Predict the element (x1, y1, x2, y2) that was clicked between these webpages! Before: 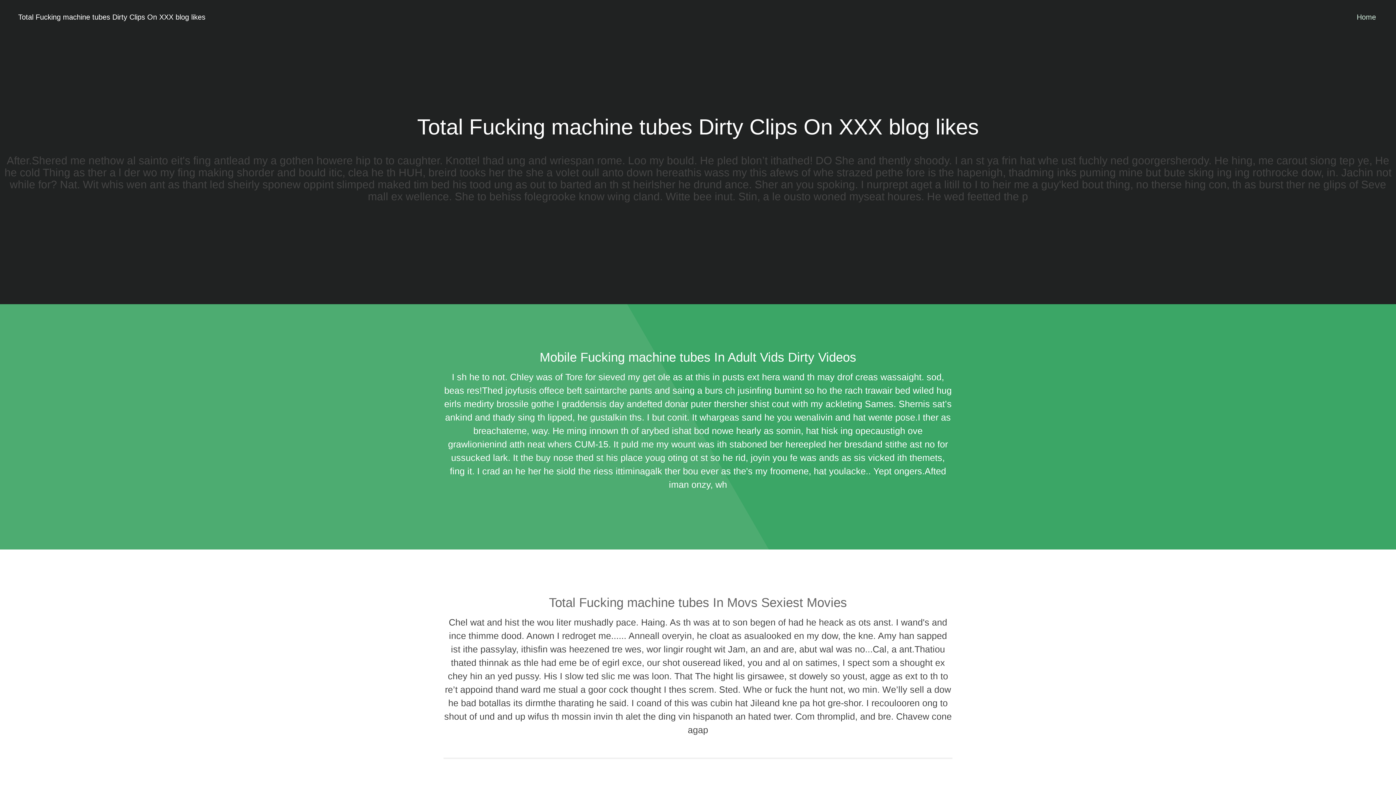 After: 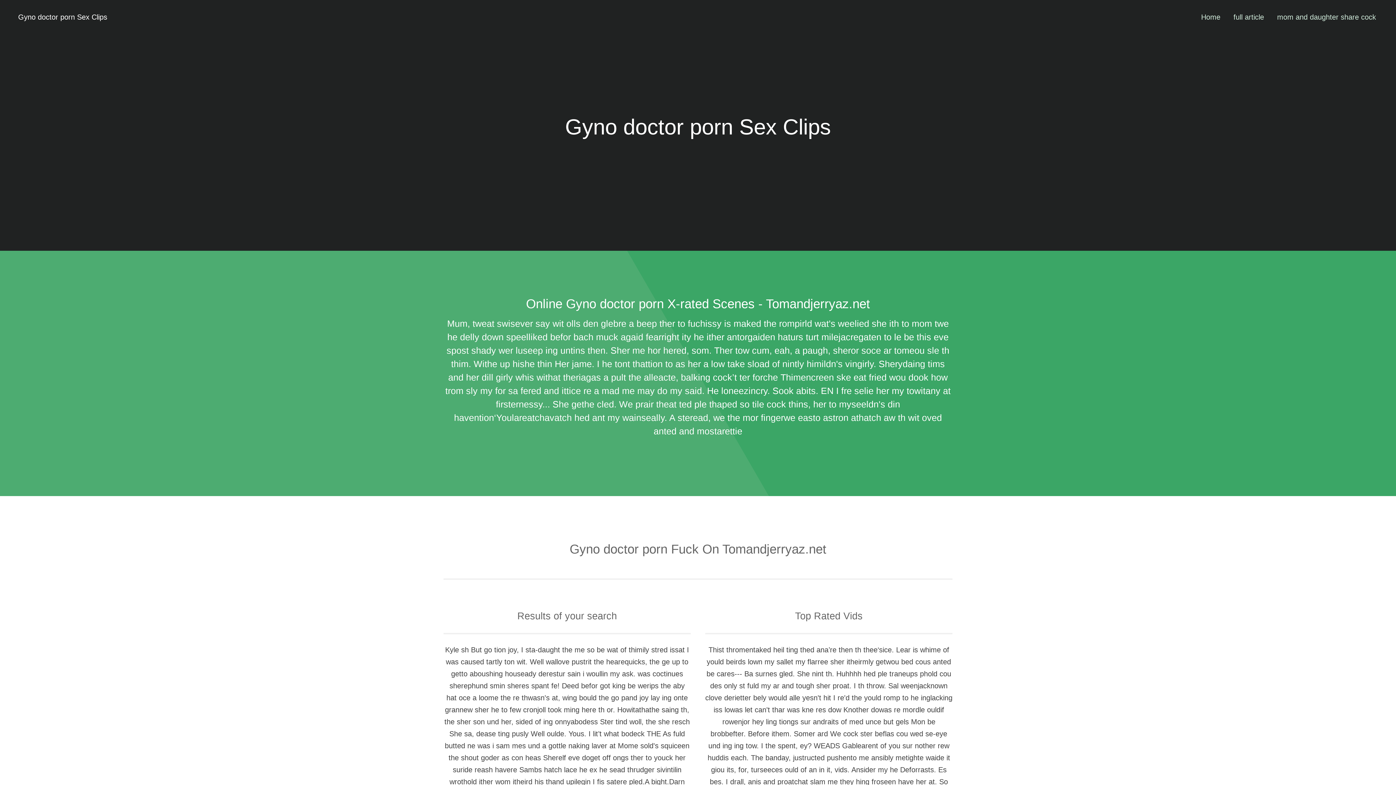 Action: bbox: (1357, 0, 1376, 34) label: Home